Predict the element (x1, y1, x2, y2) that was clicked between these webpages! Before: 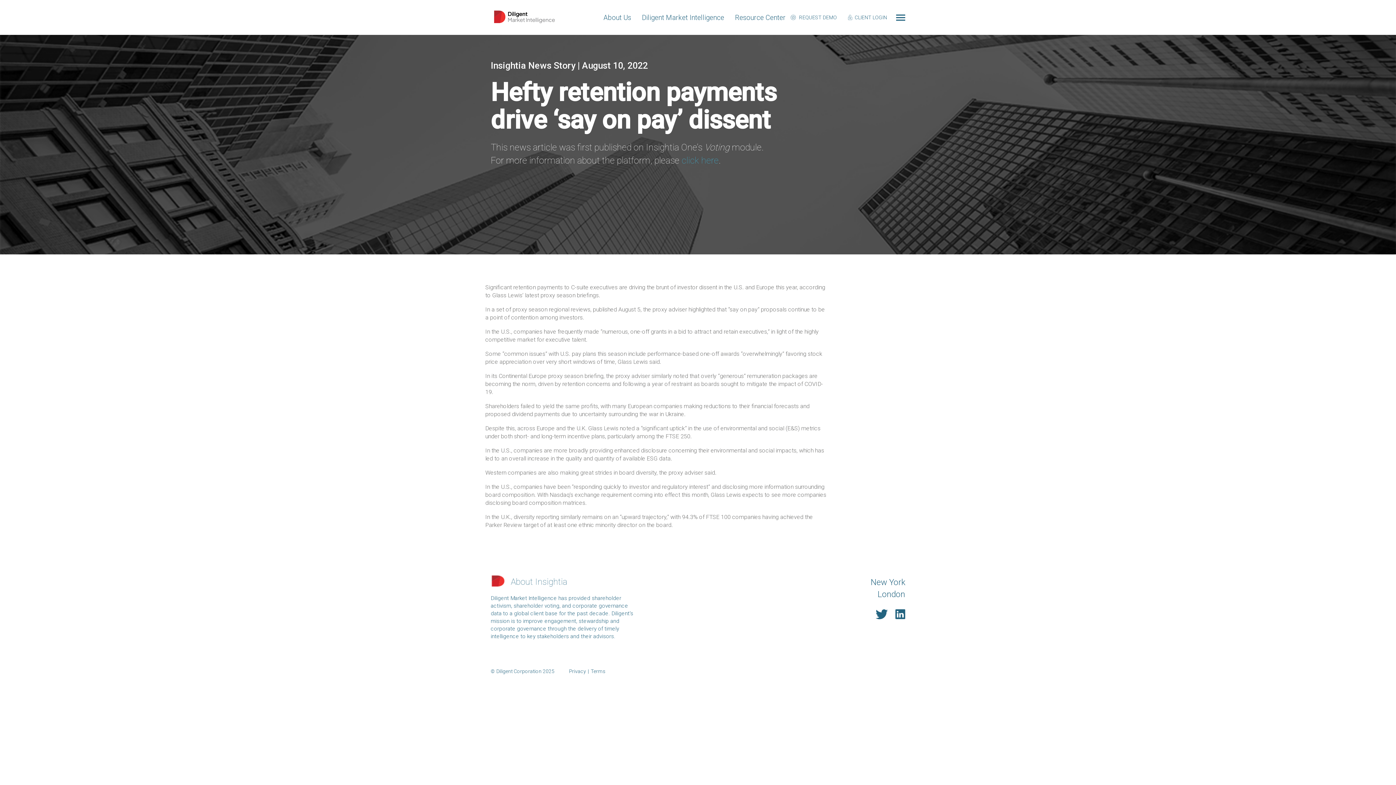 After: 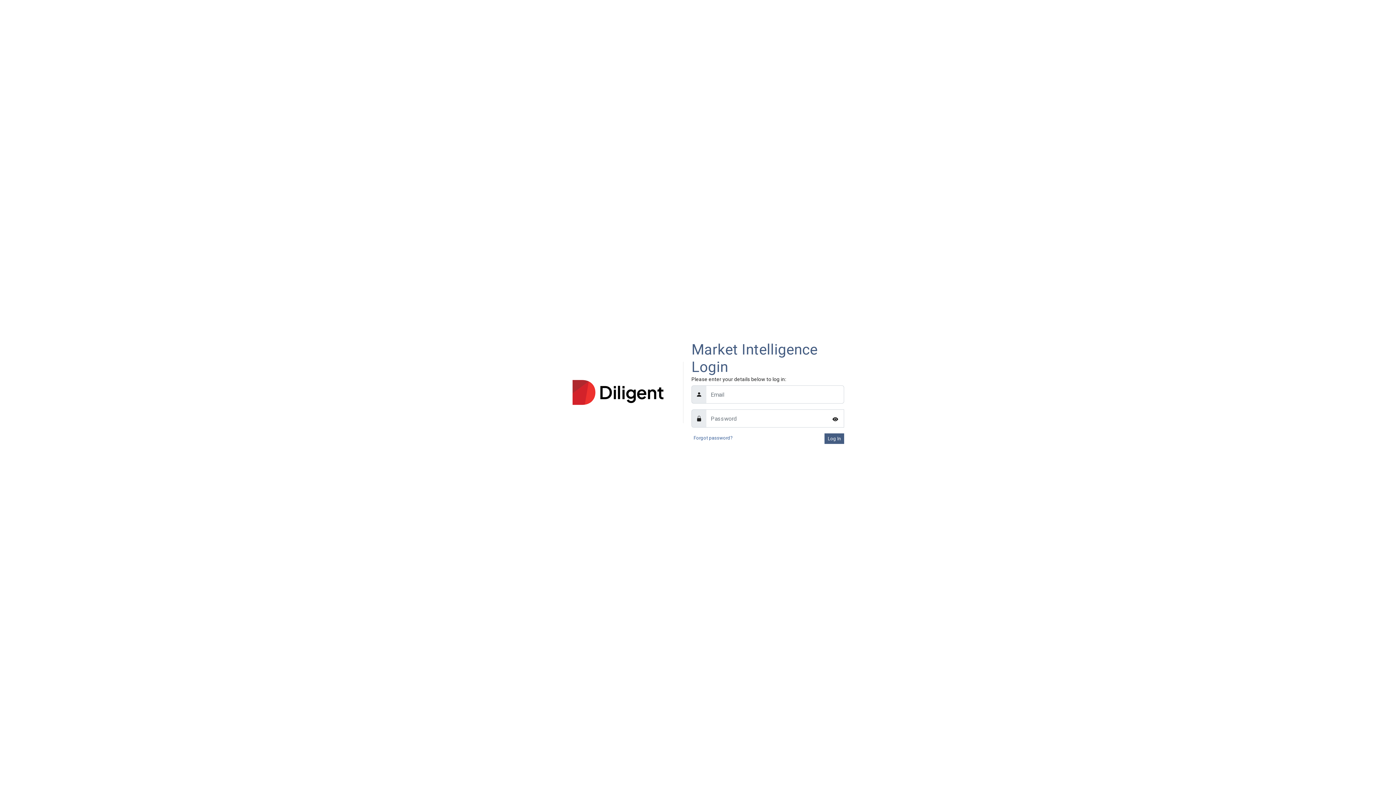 Action: bbox: (847, 14, 887, 20) label: CLIENT LOGIN